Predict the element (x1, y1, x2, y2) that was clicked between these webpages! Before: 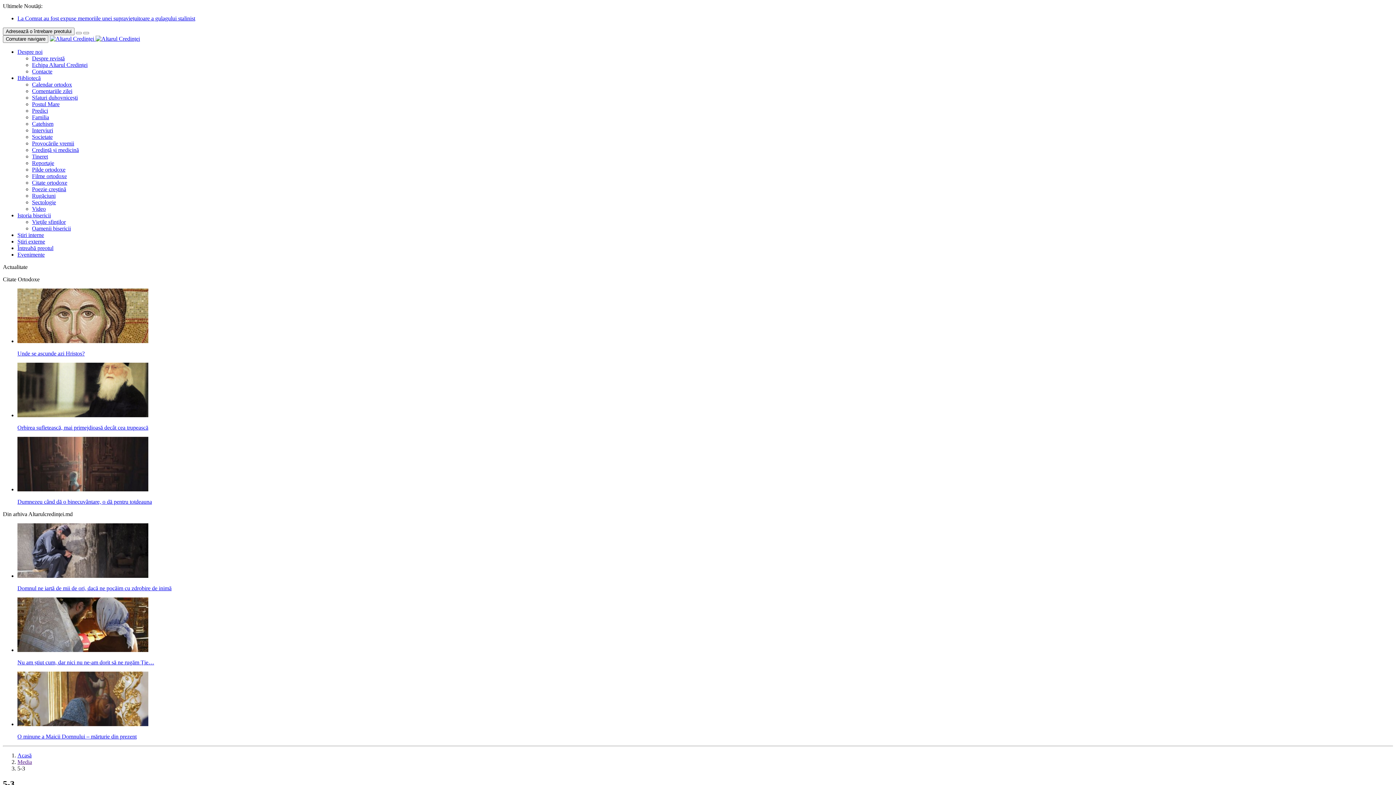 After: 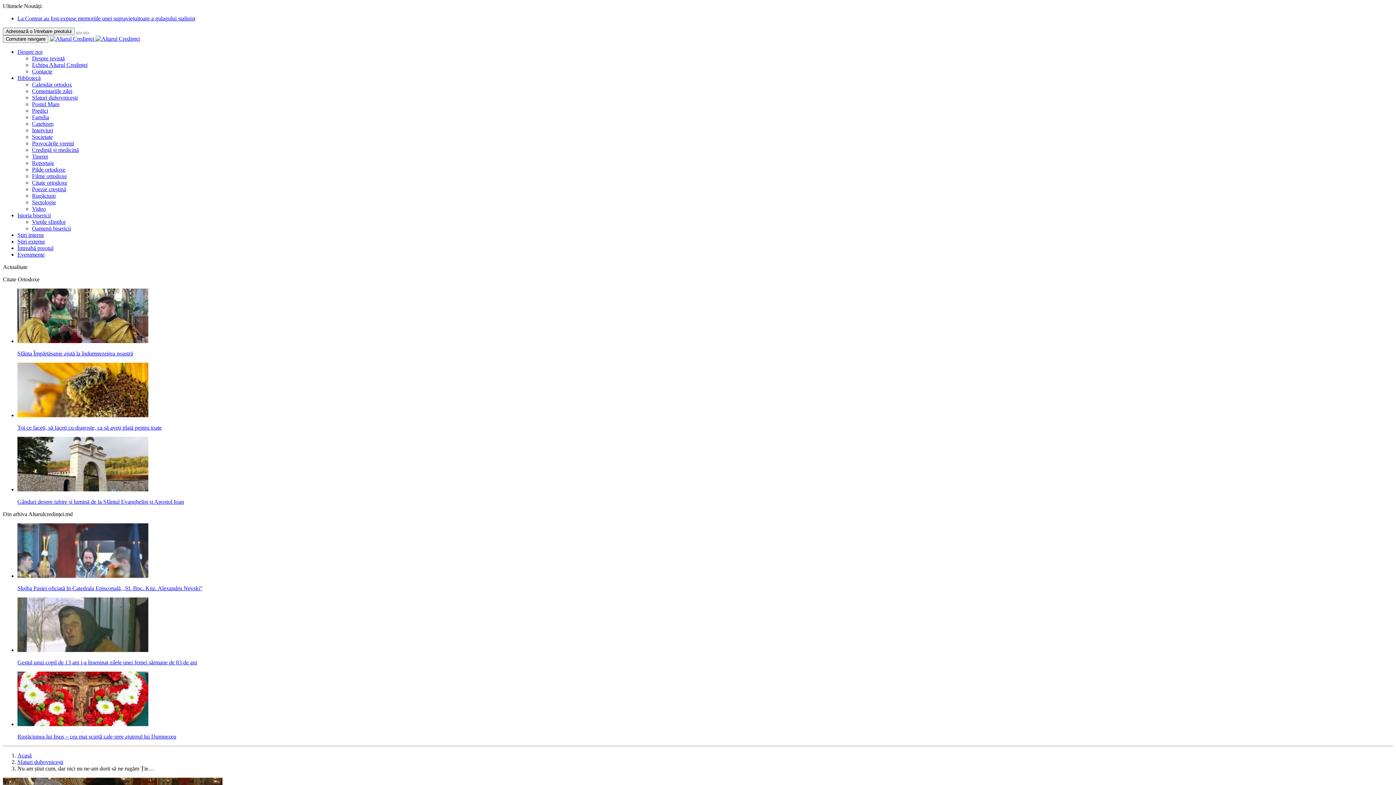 Action: label: Nu am știut cum, dar nici nu ne-am dorit să ne rugăm Ție… bbox: (17, 659, 154, 665)